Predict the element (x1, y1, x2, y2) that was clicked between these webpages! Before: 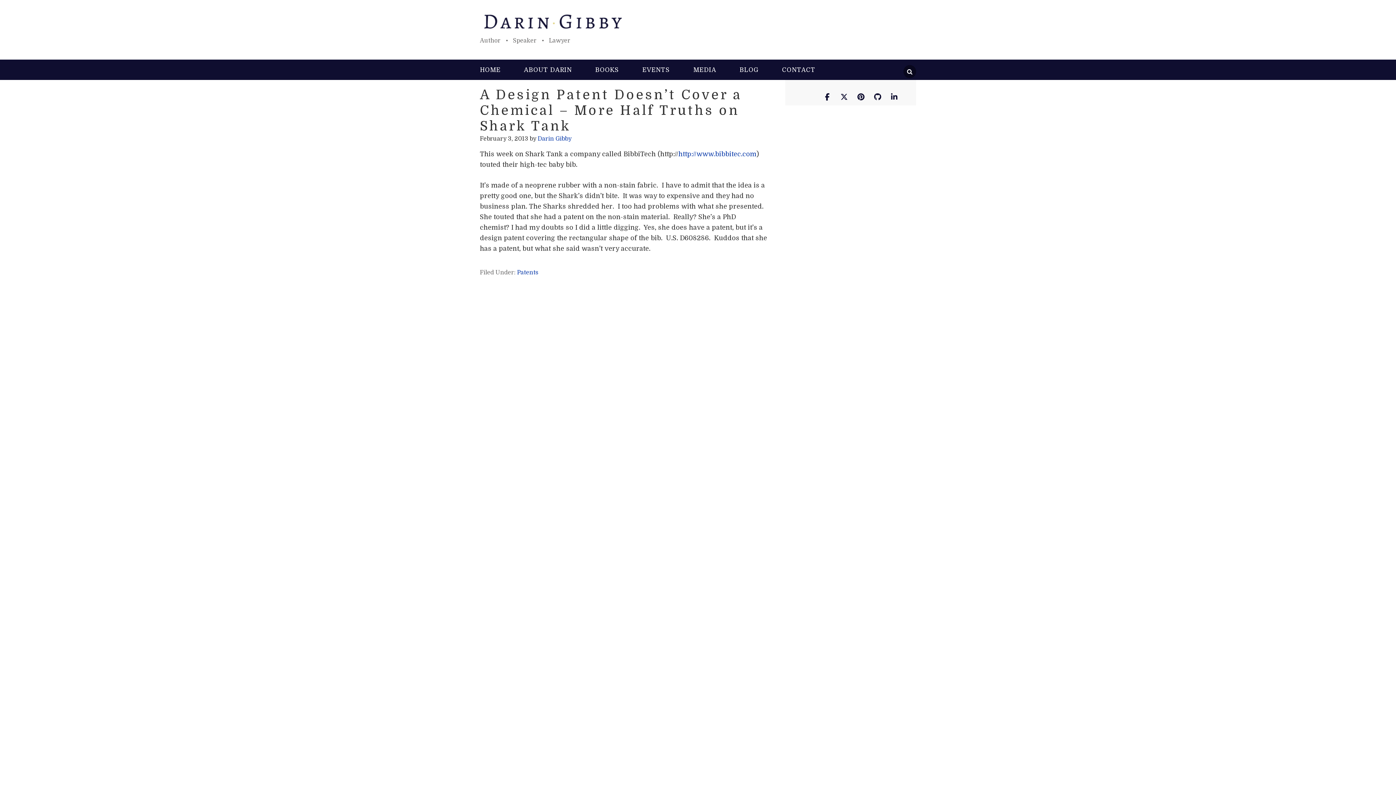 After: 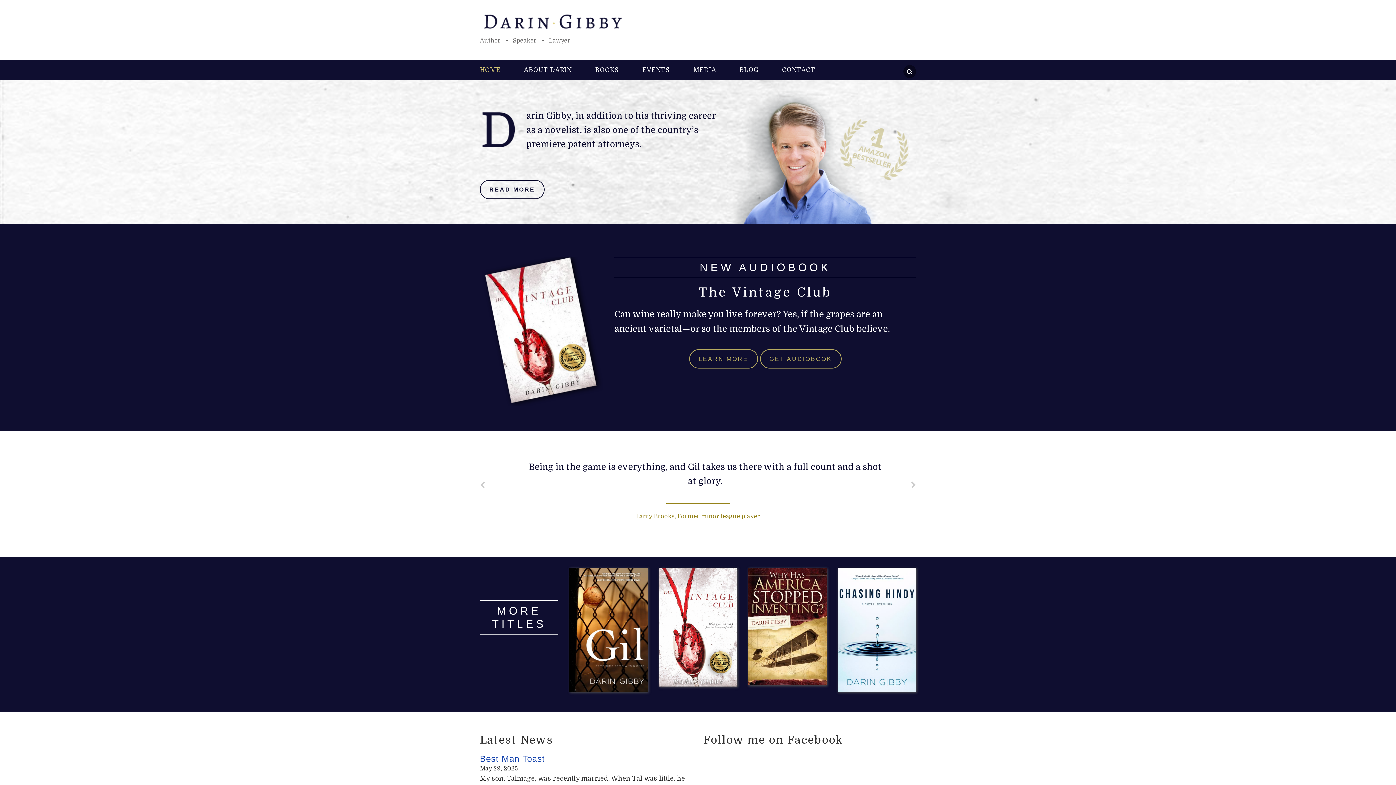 Action: bbox: (480, 66, 511, 73) label: HOME